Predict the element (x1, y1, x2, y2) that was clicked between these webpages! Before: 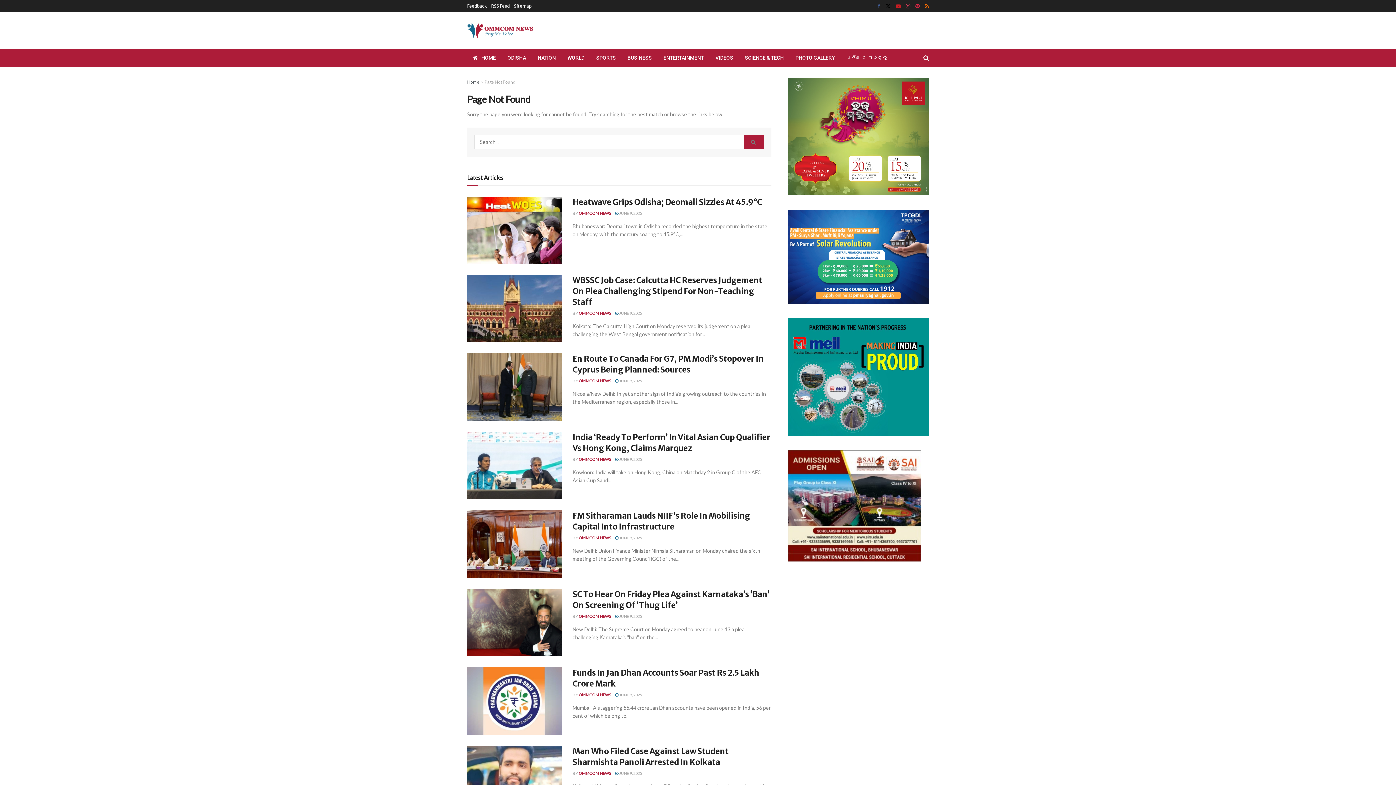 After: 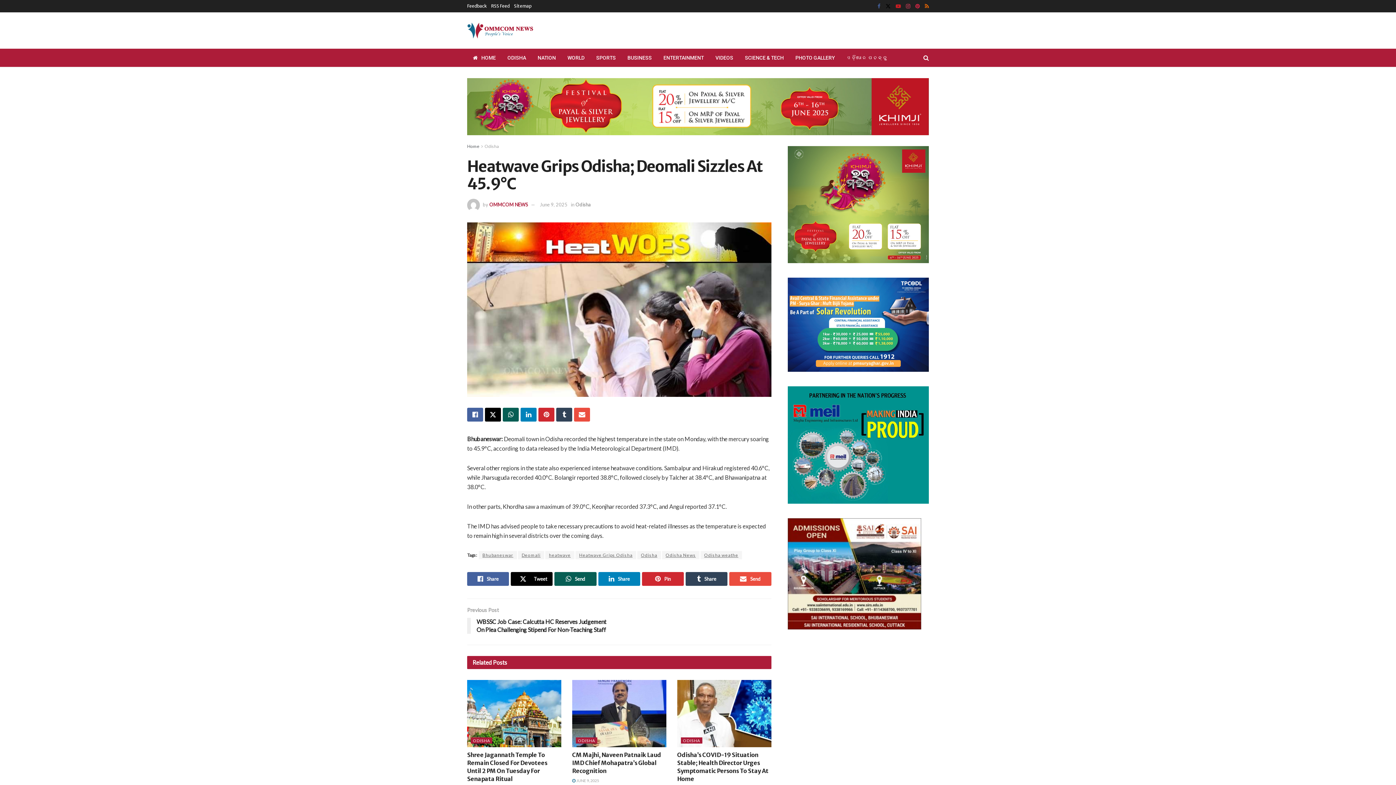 Action: label:  JUNE 9, 2025 bbox: (615, 210, 642, 215)